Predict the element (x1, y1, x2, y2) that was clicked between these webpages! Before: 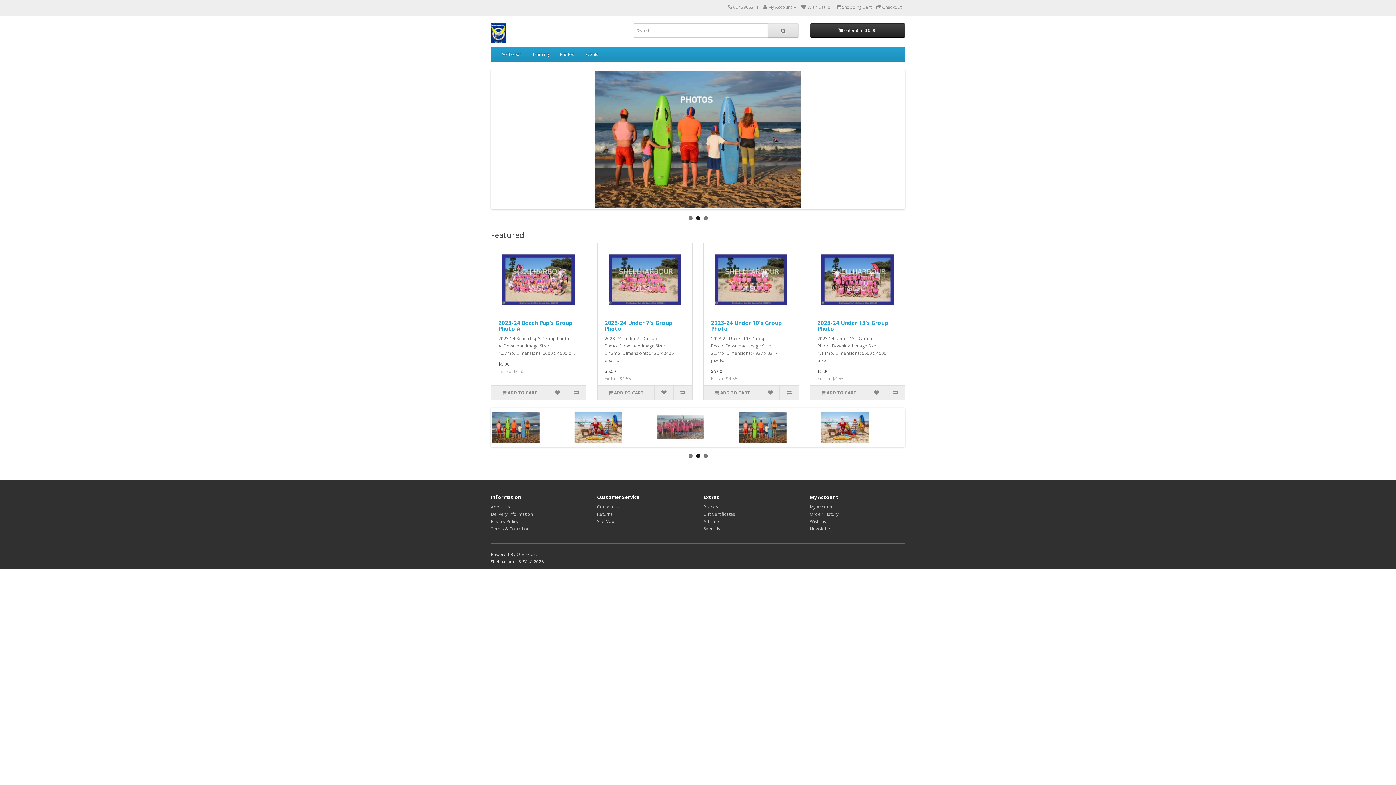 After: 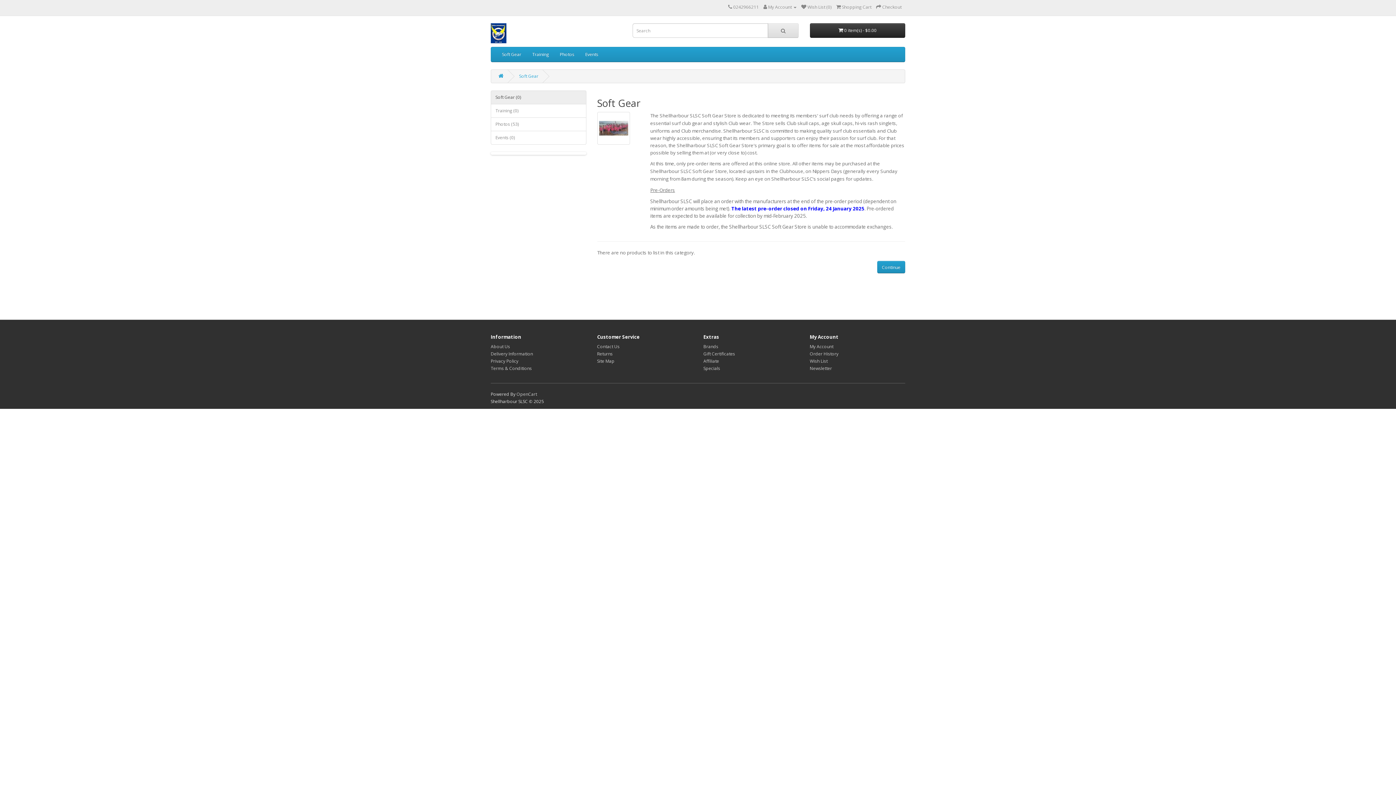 Action: bbox: (496, 47, 526, 61) label: Soft Gear